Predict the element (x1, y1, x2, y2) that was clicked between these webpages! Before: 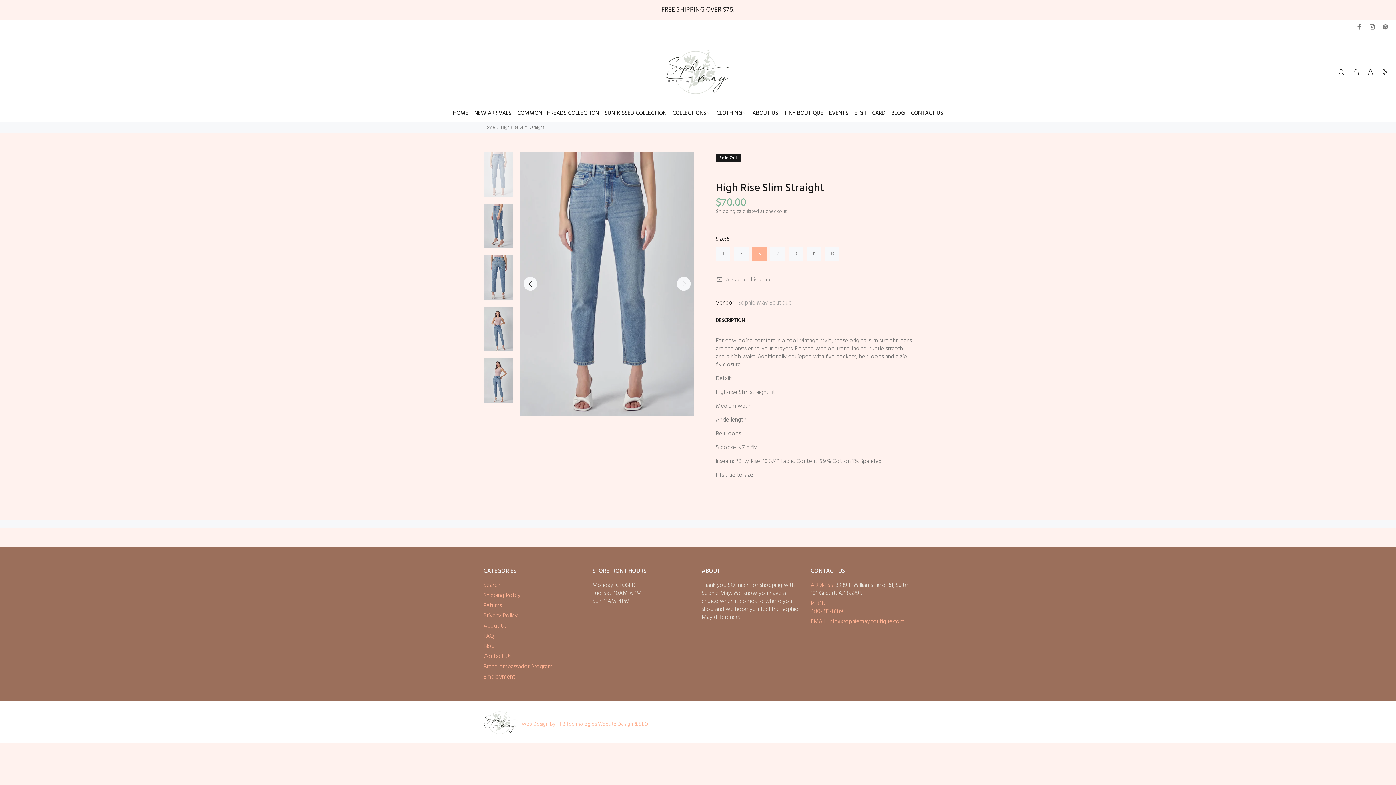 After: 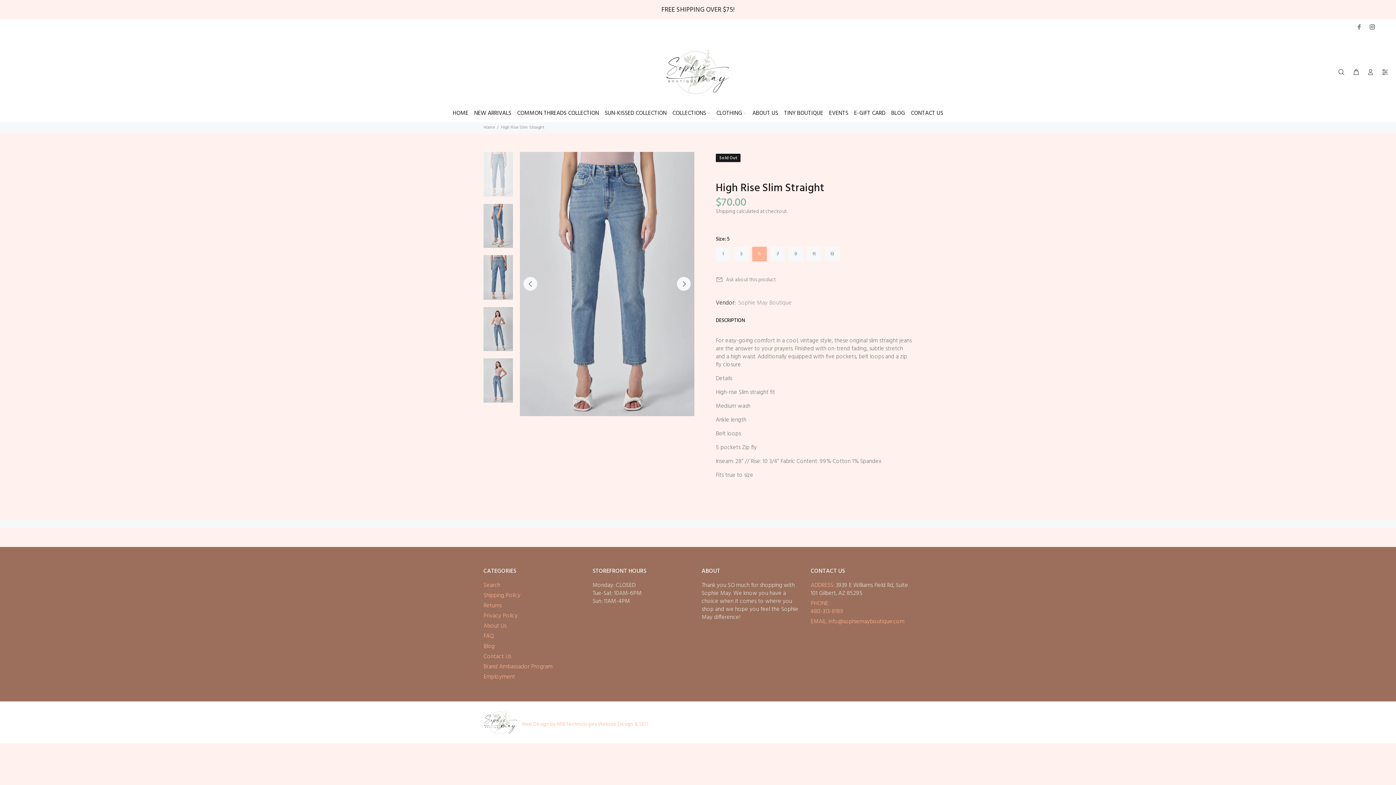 Action: bbox: (1381, 22, 1389, 31)